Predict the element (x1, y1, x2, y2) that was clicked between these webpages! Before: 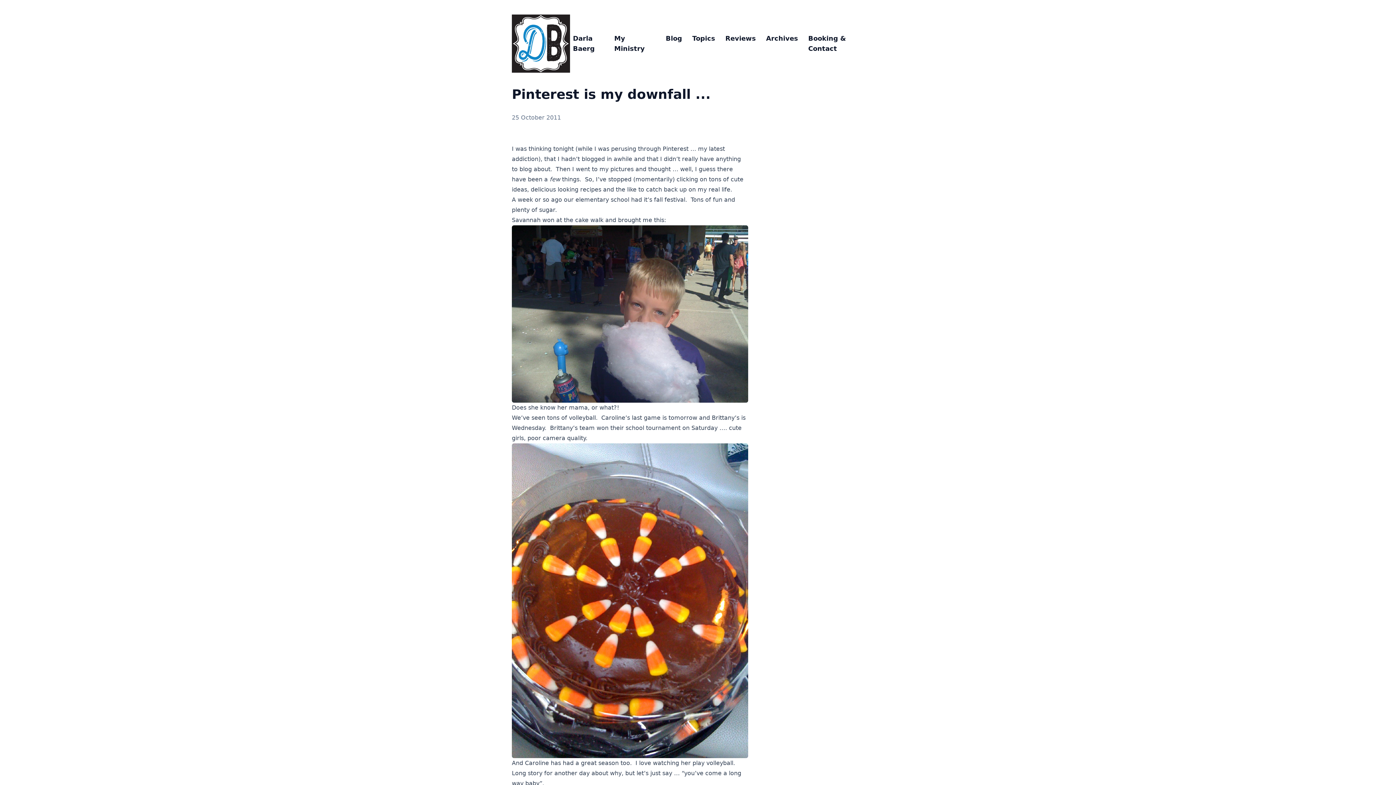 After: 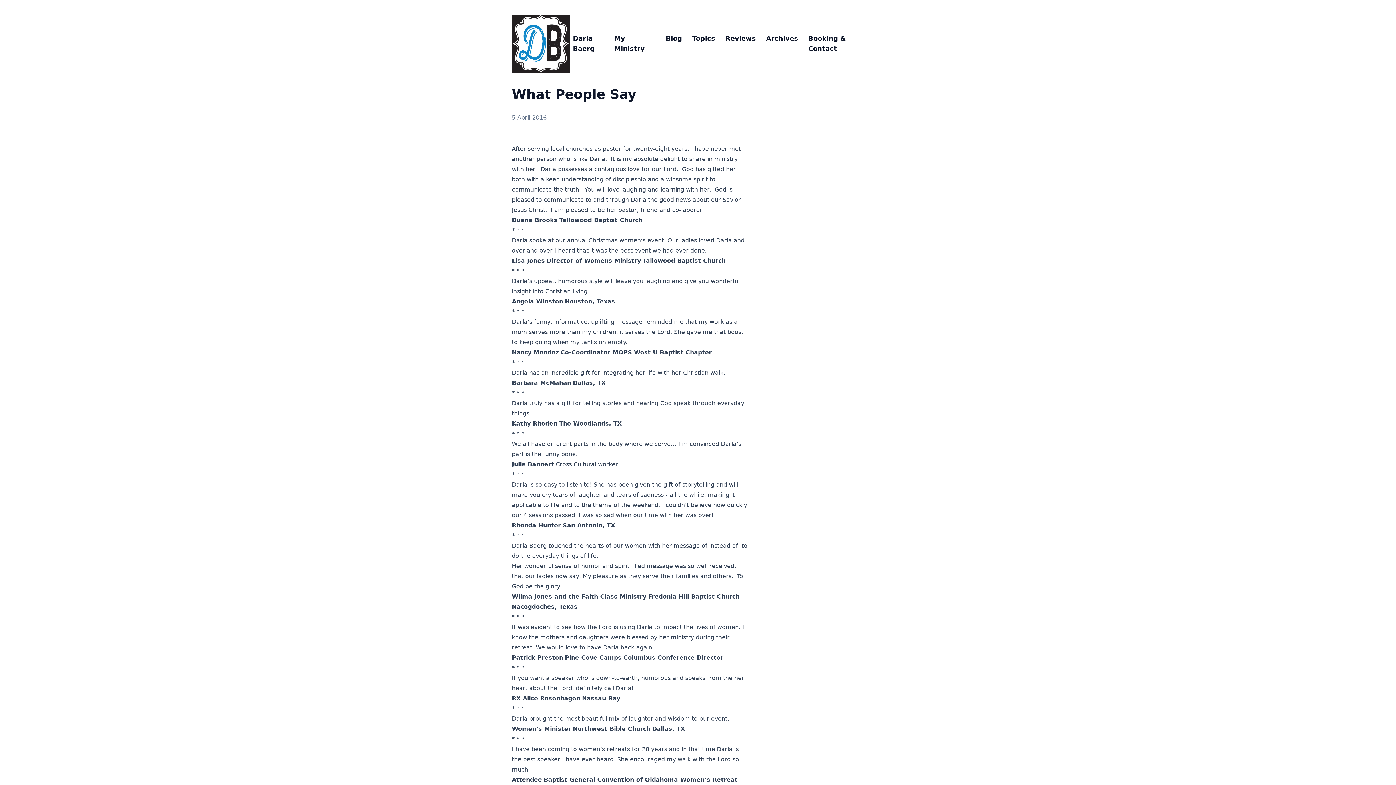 Action: label: Reviews bbox: (725, 34, 756, 42)